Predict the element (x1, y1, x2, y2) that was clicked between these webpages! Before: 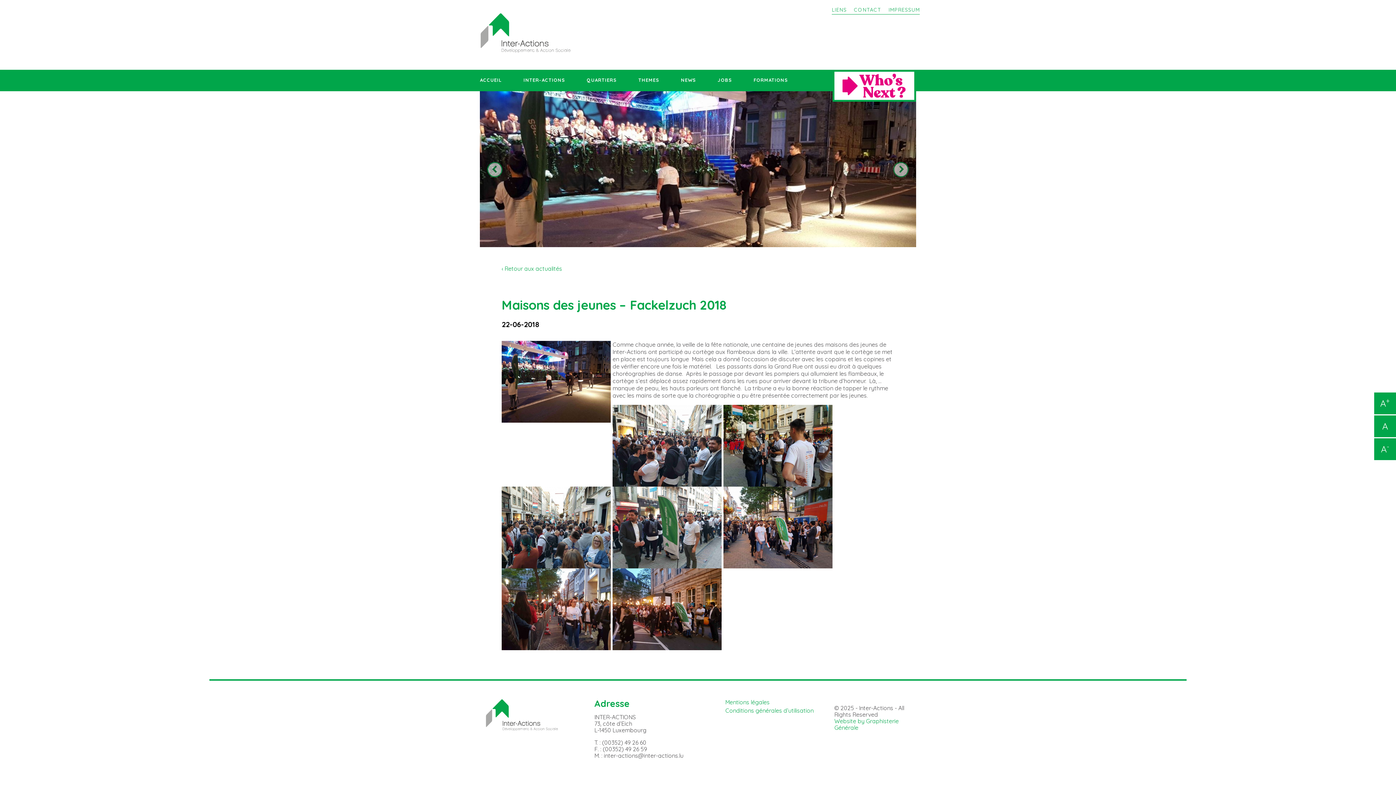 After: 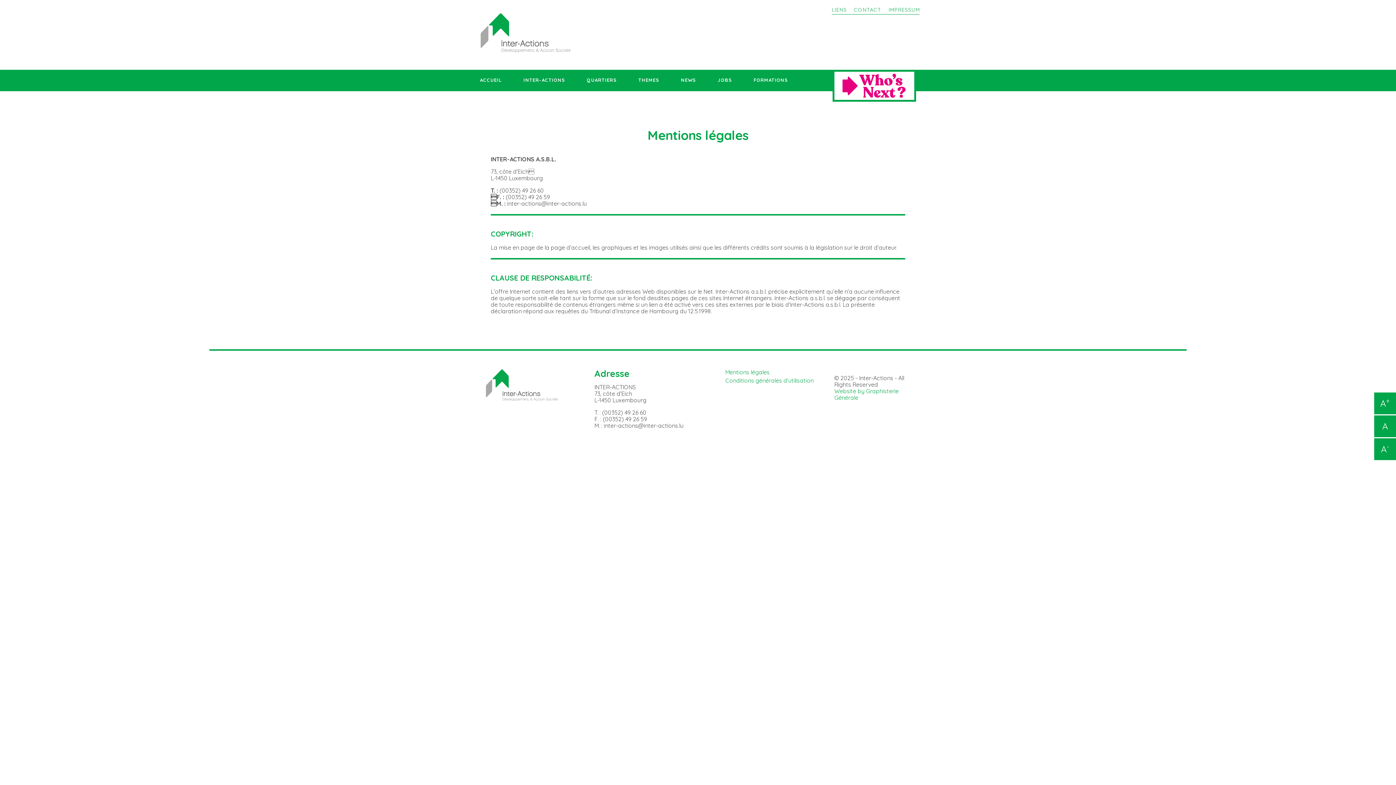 Action: bbox: (888, 7, 920, 12) label: IMPRESSUM